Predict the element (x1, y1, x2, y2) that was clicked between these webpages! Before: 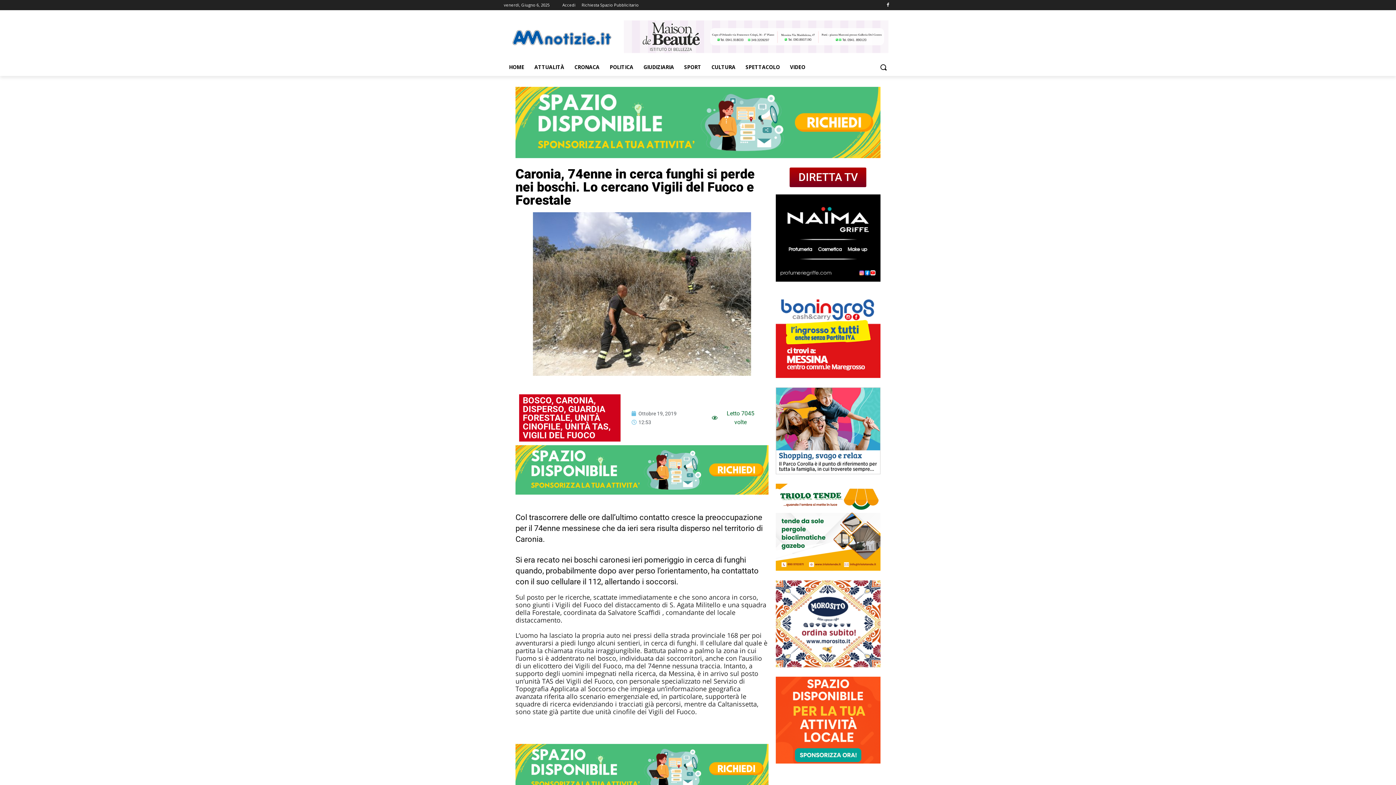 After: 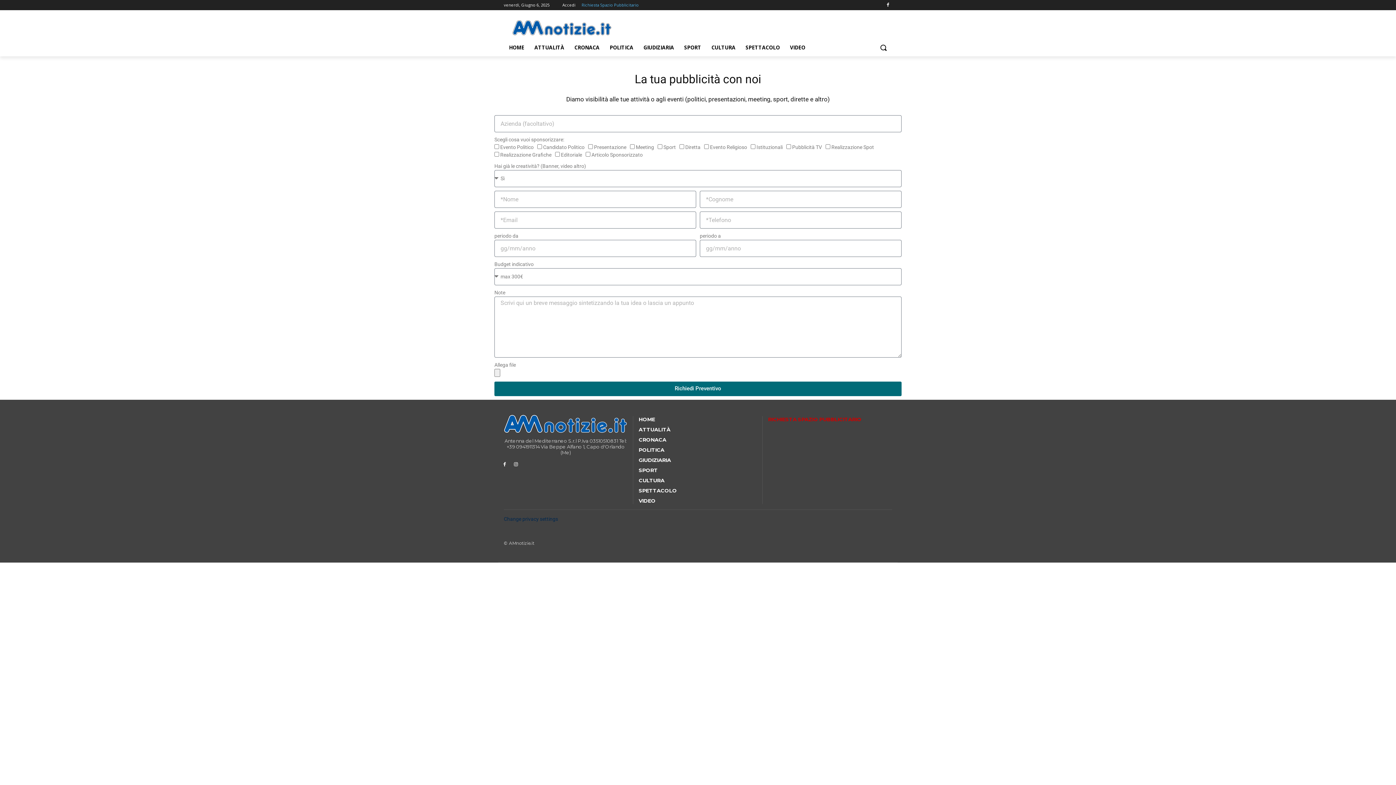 Action: label: Richiesta Spazio Pubblicitario bbox: (581, 0, 638, 10)